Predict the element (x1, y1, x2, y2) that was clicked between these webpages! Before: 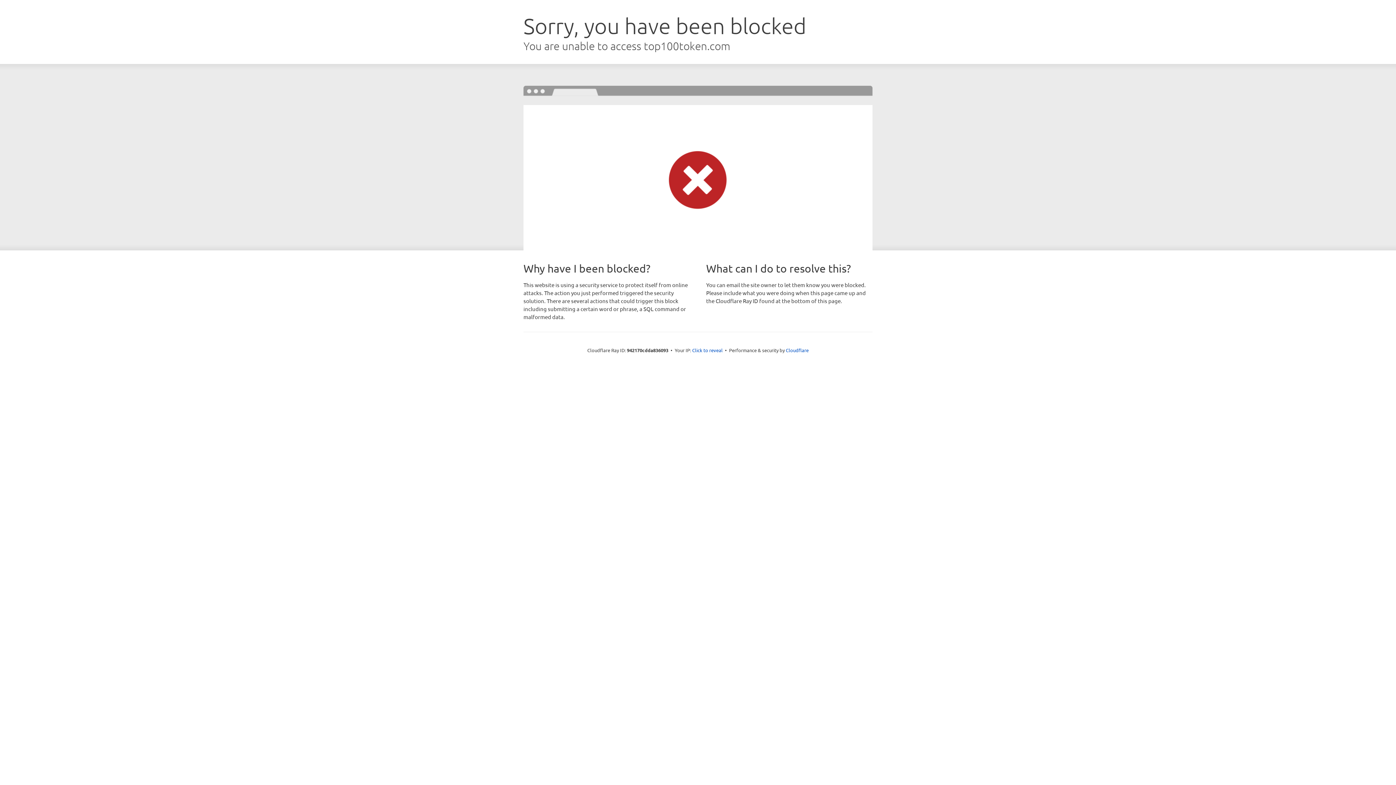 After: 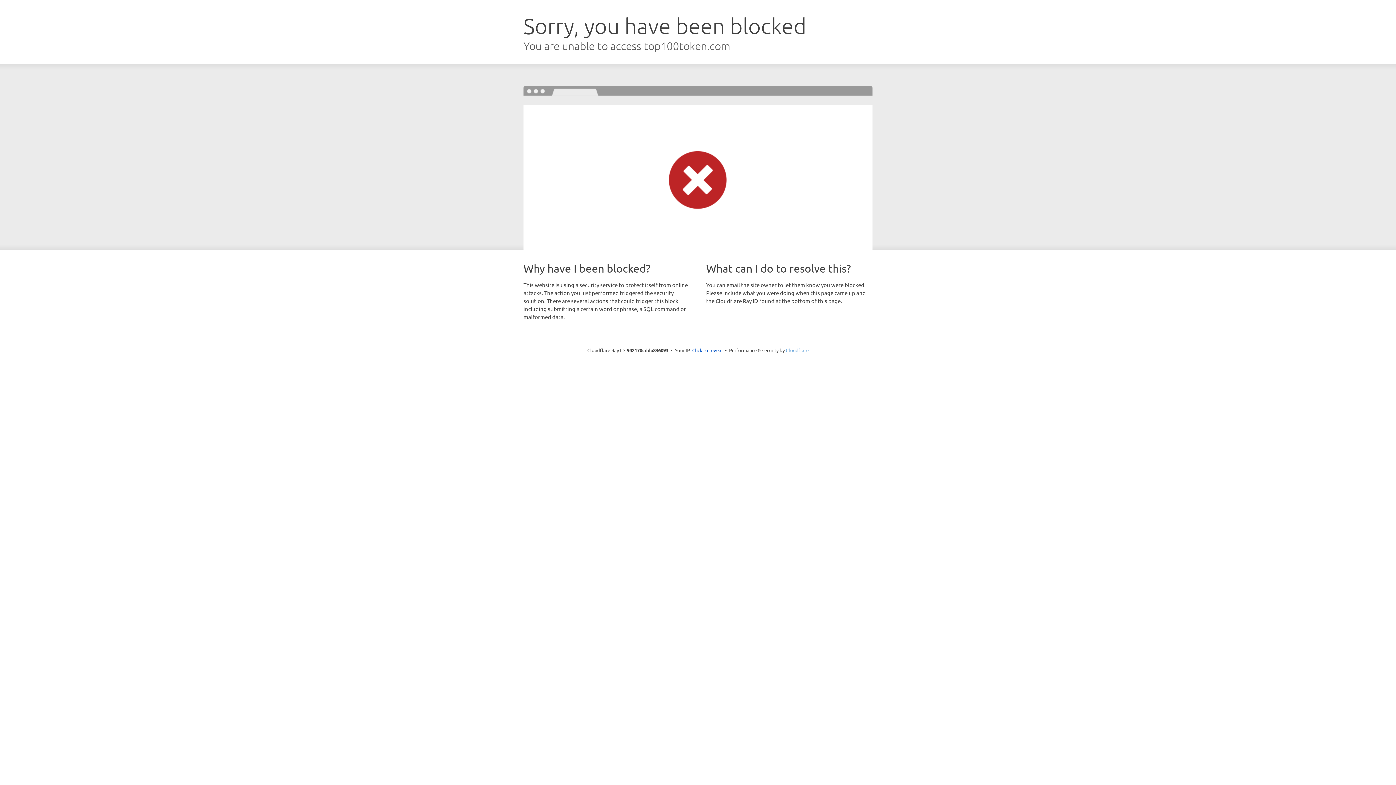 Action: label: Cloudflare bbox: (786, 347, 808, 353)